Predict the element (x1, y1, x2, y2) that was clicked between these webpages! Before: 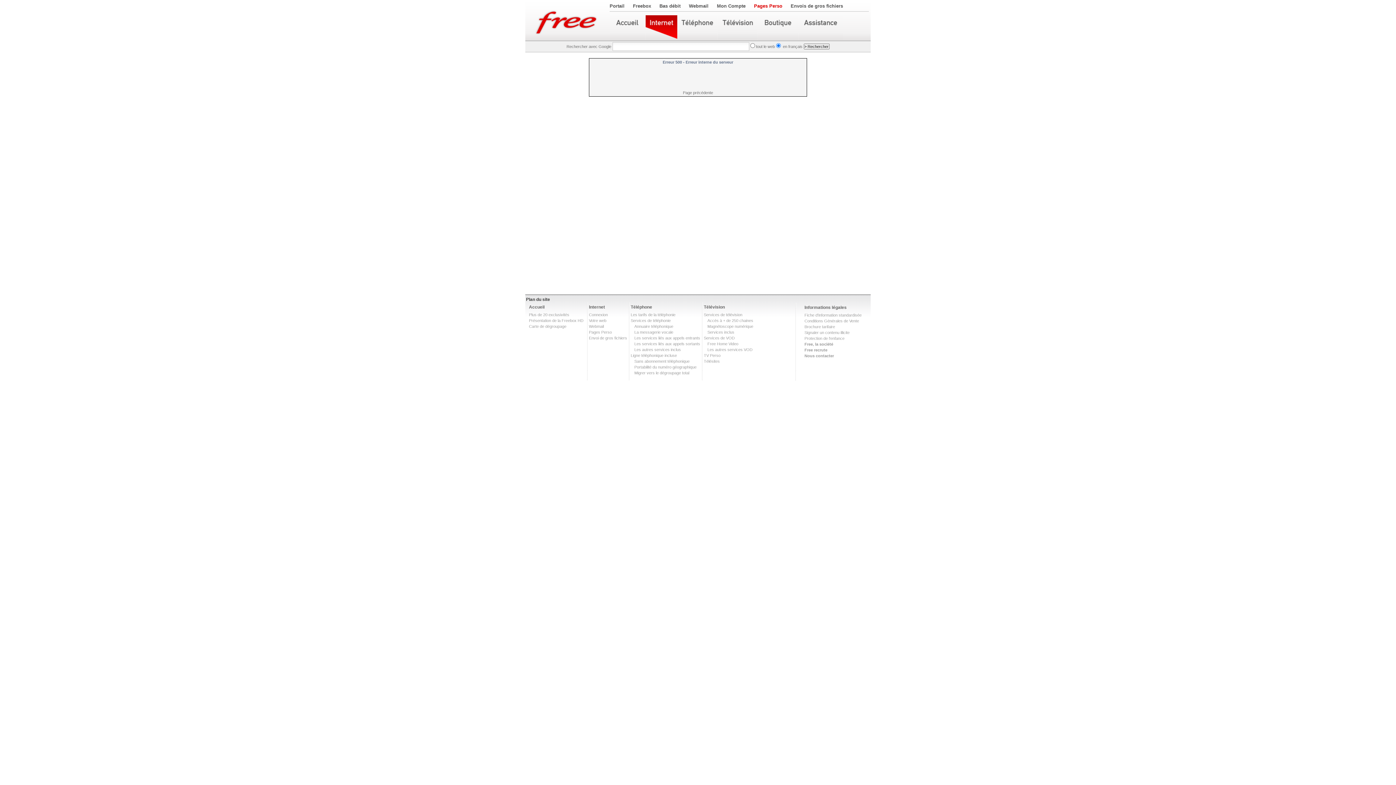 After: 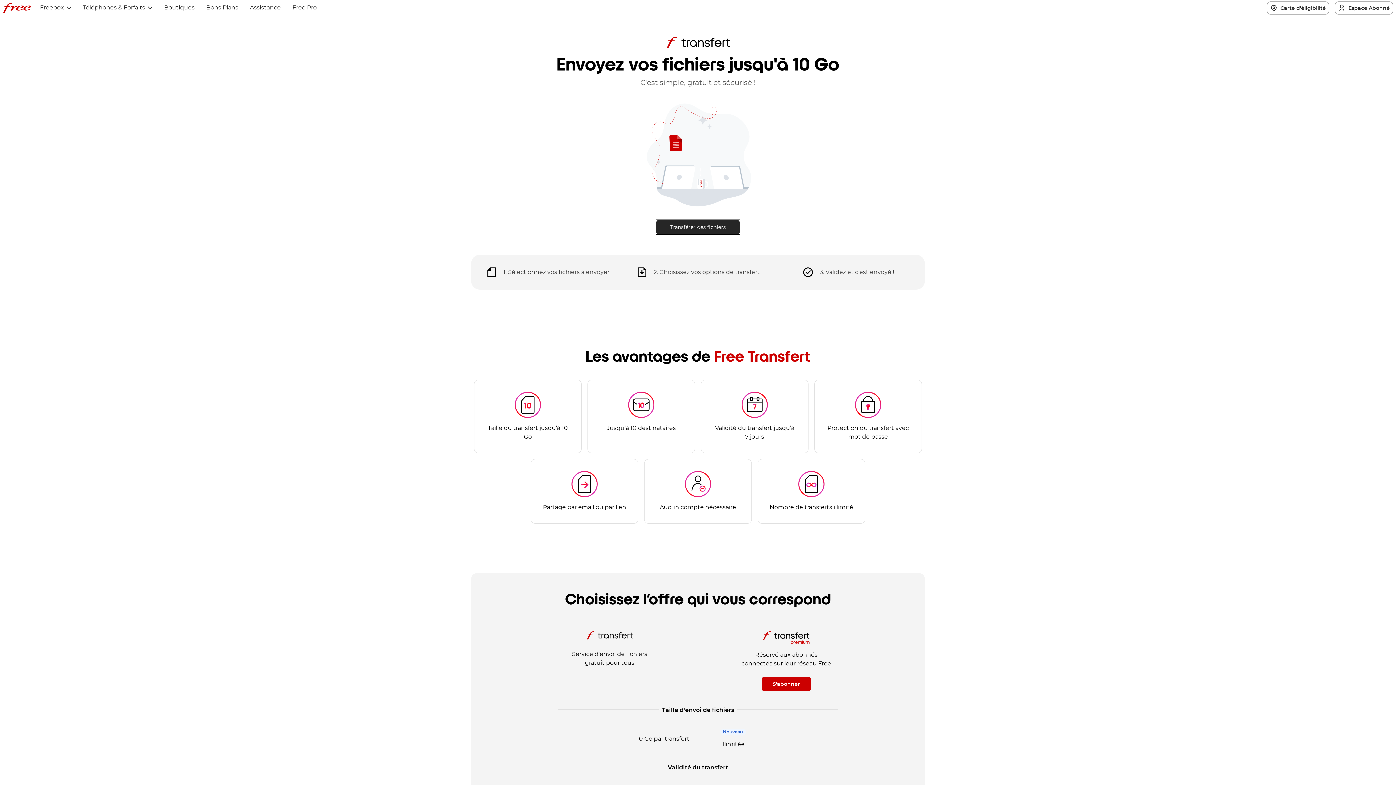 Action: label: Envoi de gros fichiers bbox: (589, 336, 627, 340)